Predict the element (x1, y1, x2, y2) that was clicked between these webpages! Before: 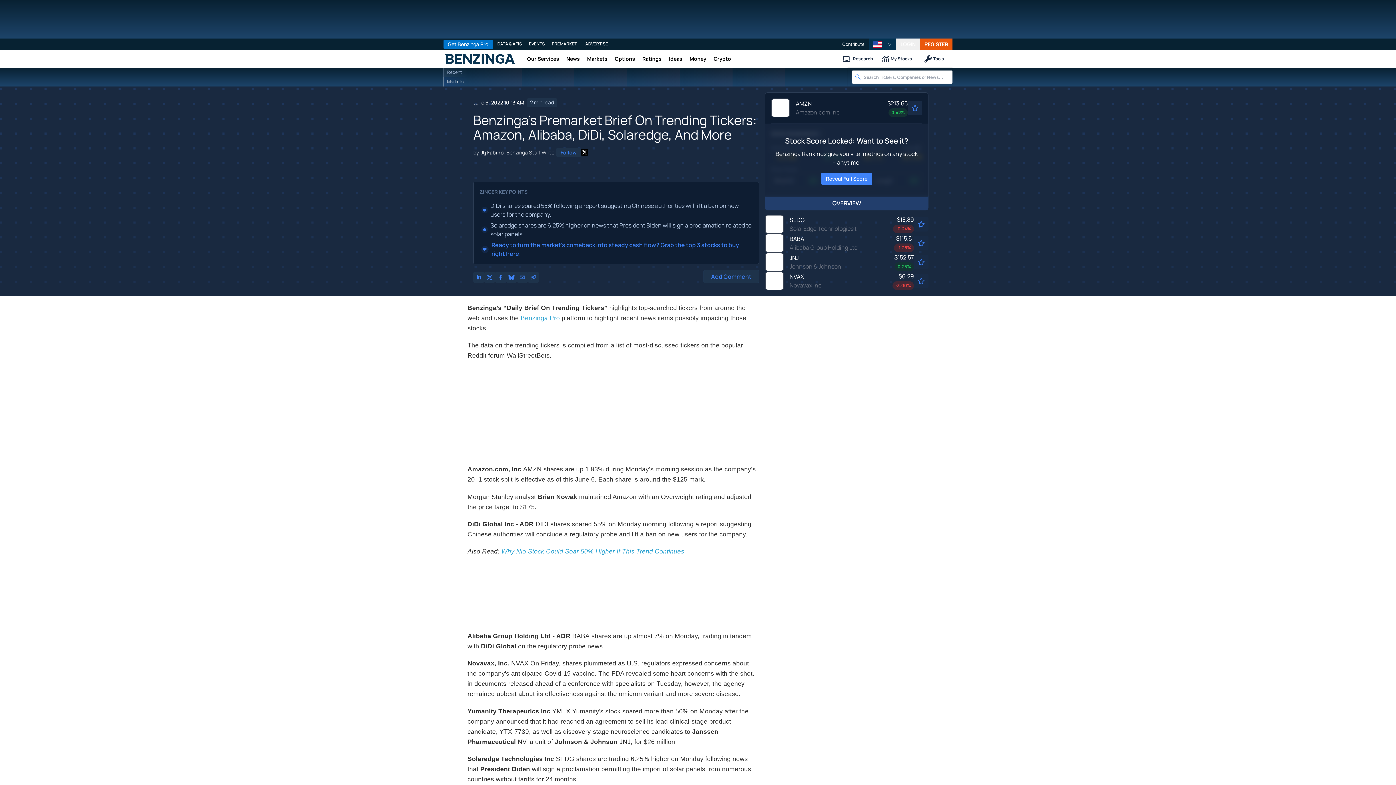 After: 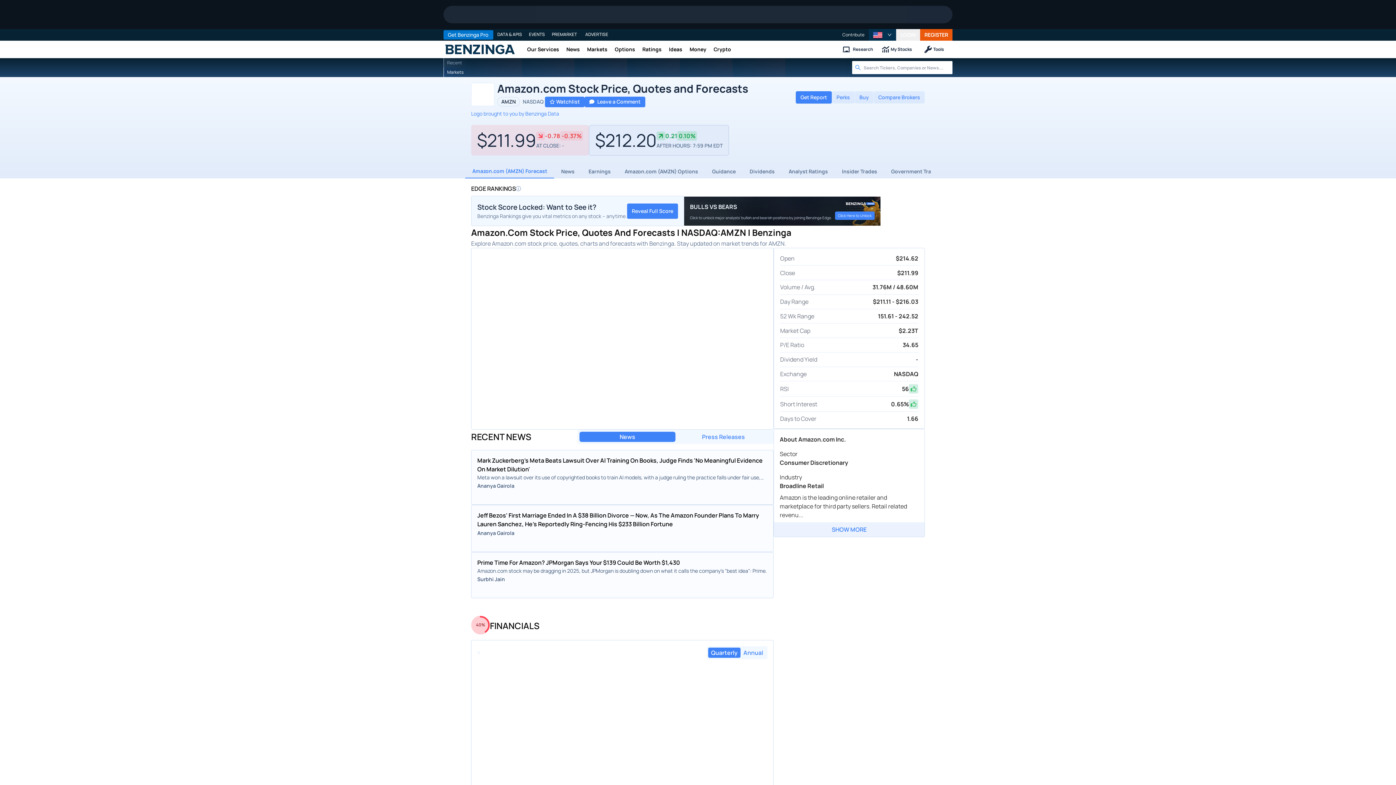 Action: label: OVERVIEW bbox: (765, 198, 928, 207)